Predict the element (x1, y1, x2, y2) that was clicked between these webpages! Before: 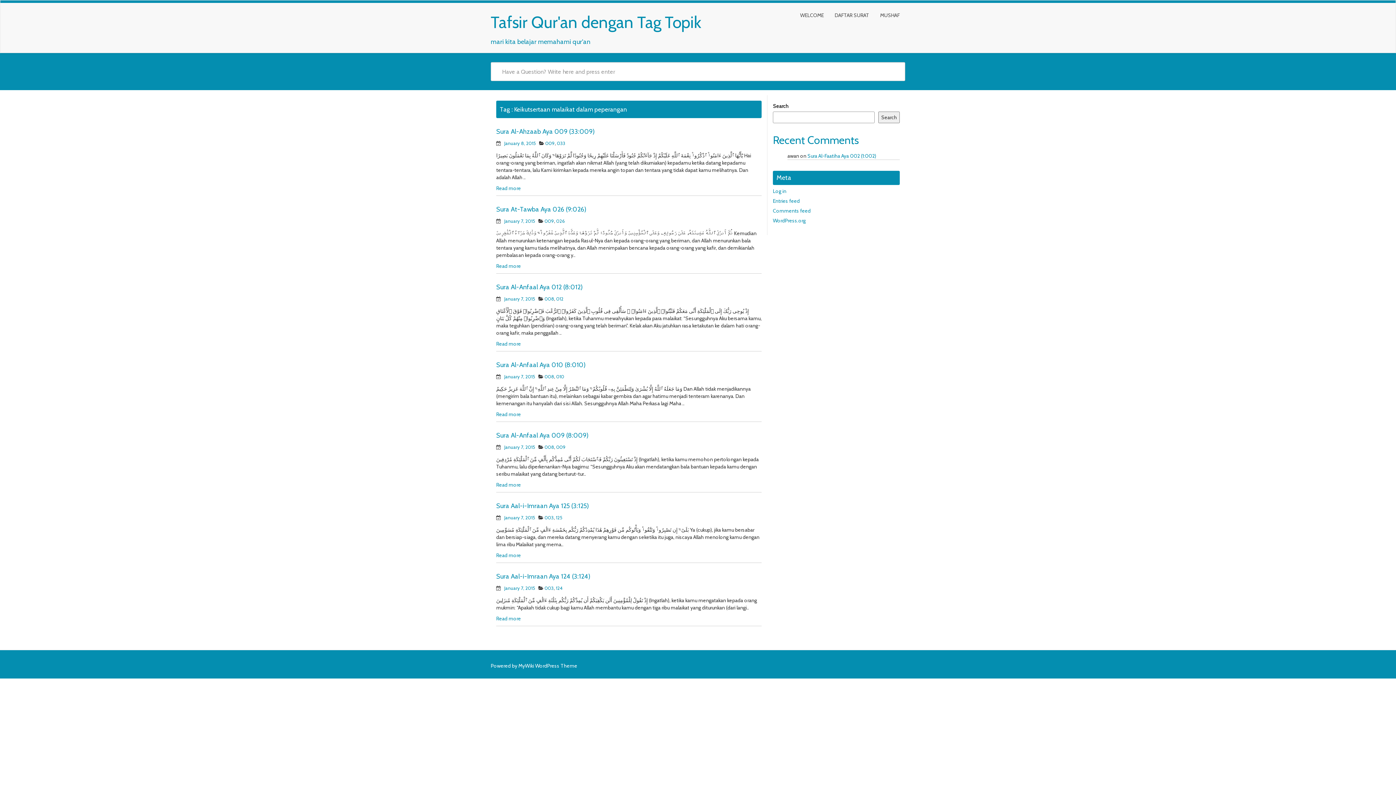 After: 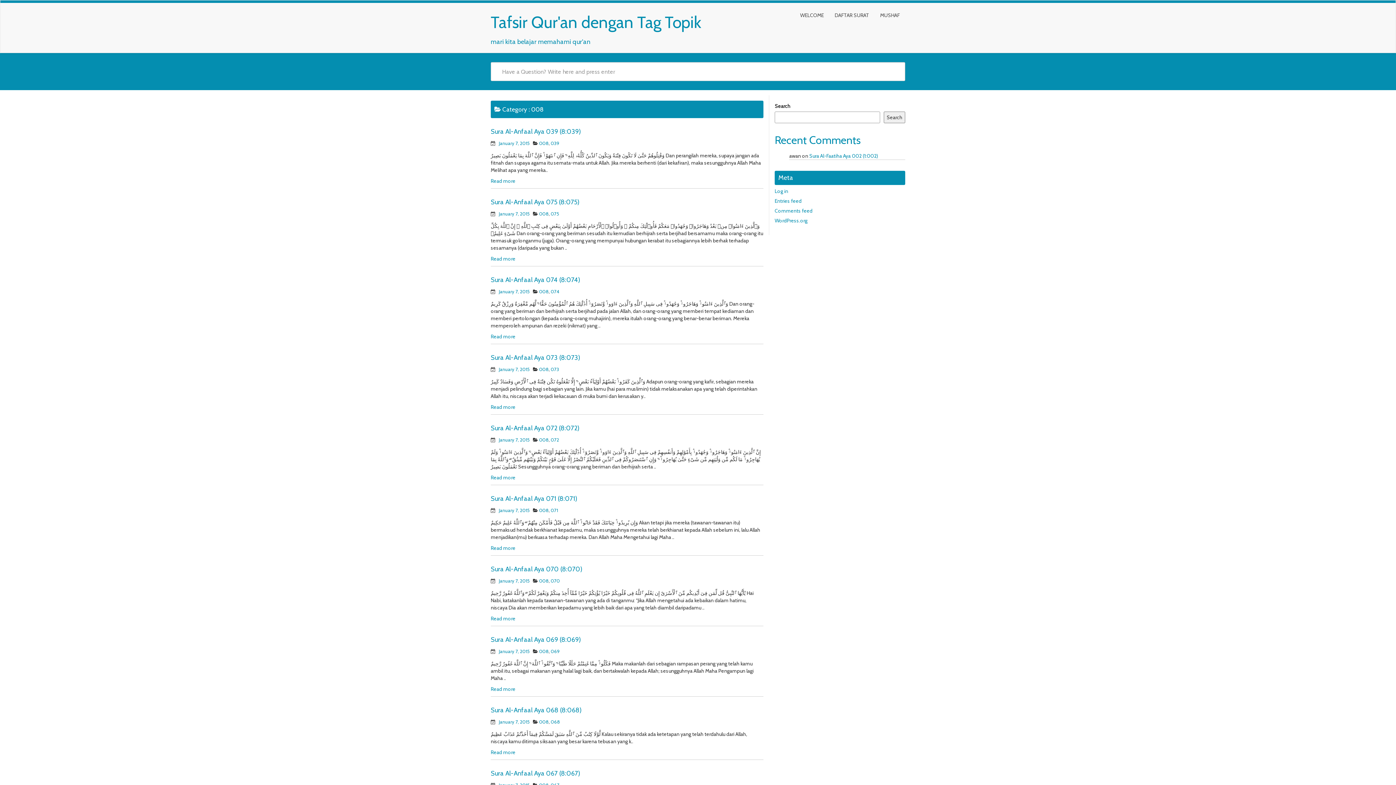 Action: bbox: (544, 373, 554, 379) label: 008